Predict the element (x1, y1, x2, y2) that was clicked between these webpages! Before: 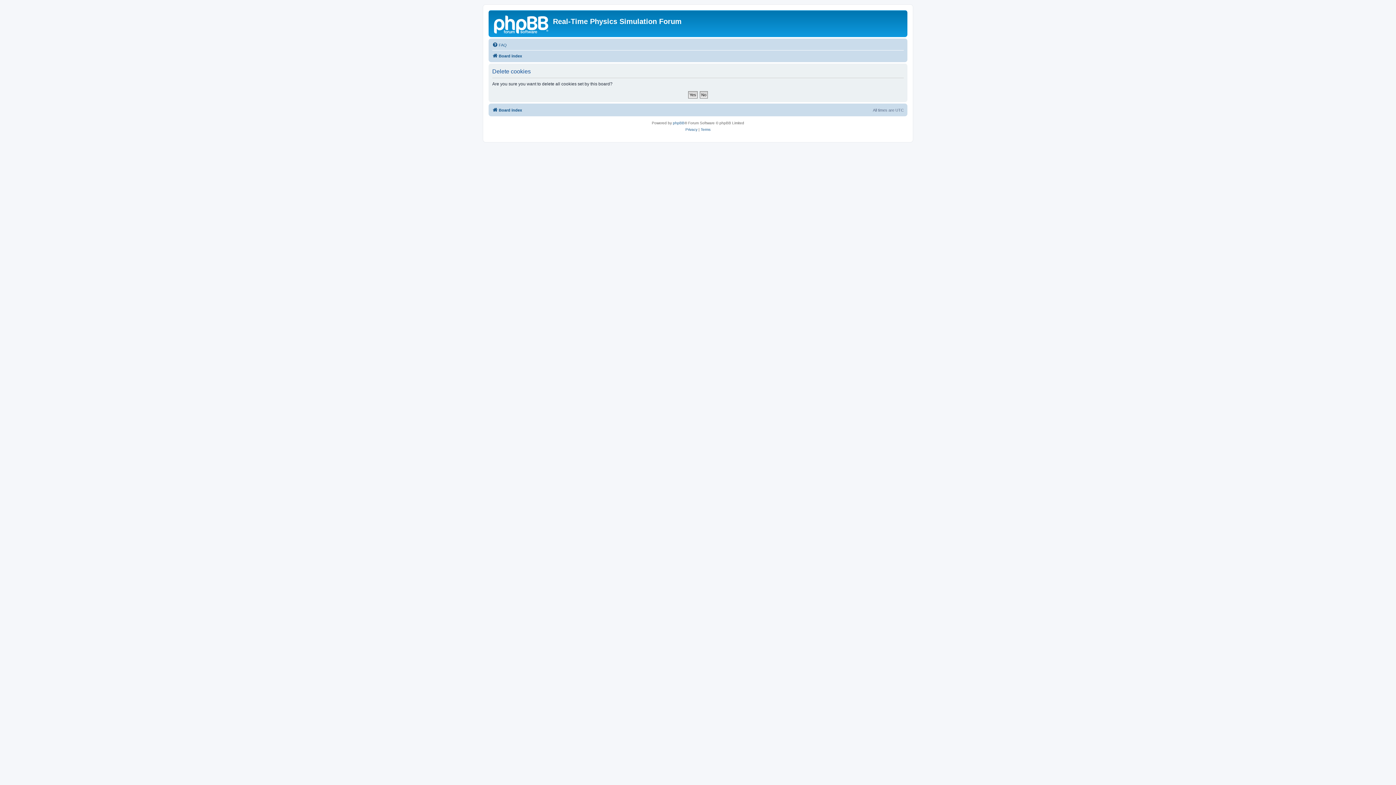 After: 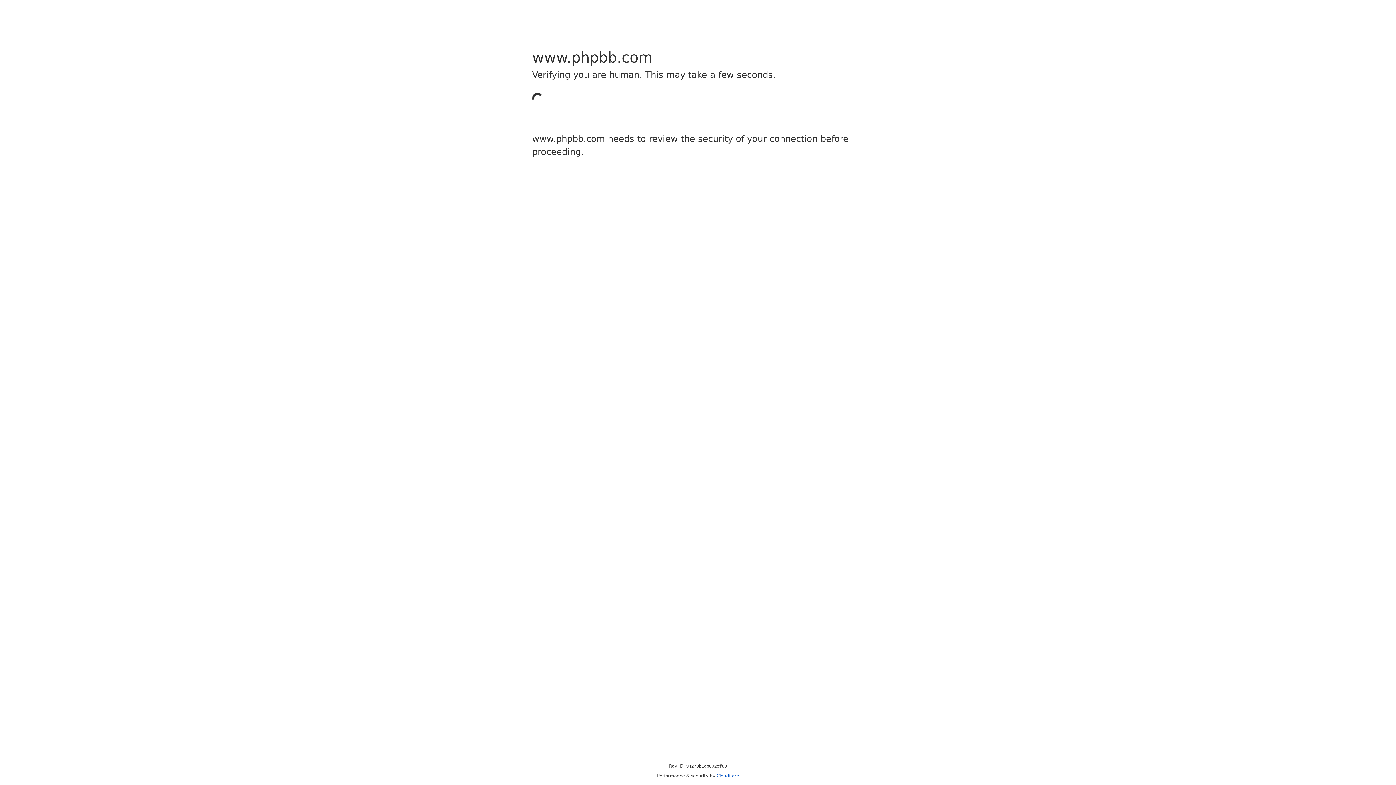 Action: bbox: (673, 120, 684, 126) label: phpBB